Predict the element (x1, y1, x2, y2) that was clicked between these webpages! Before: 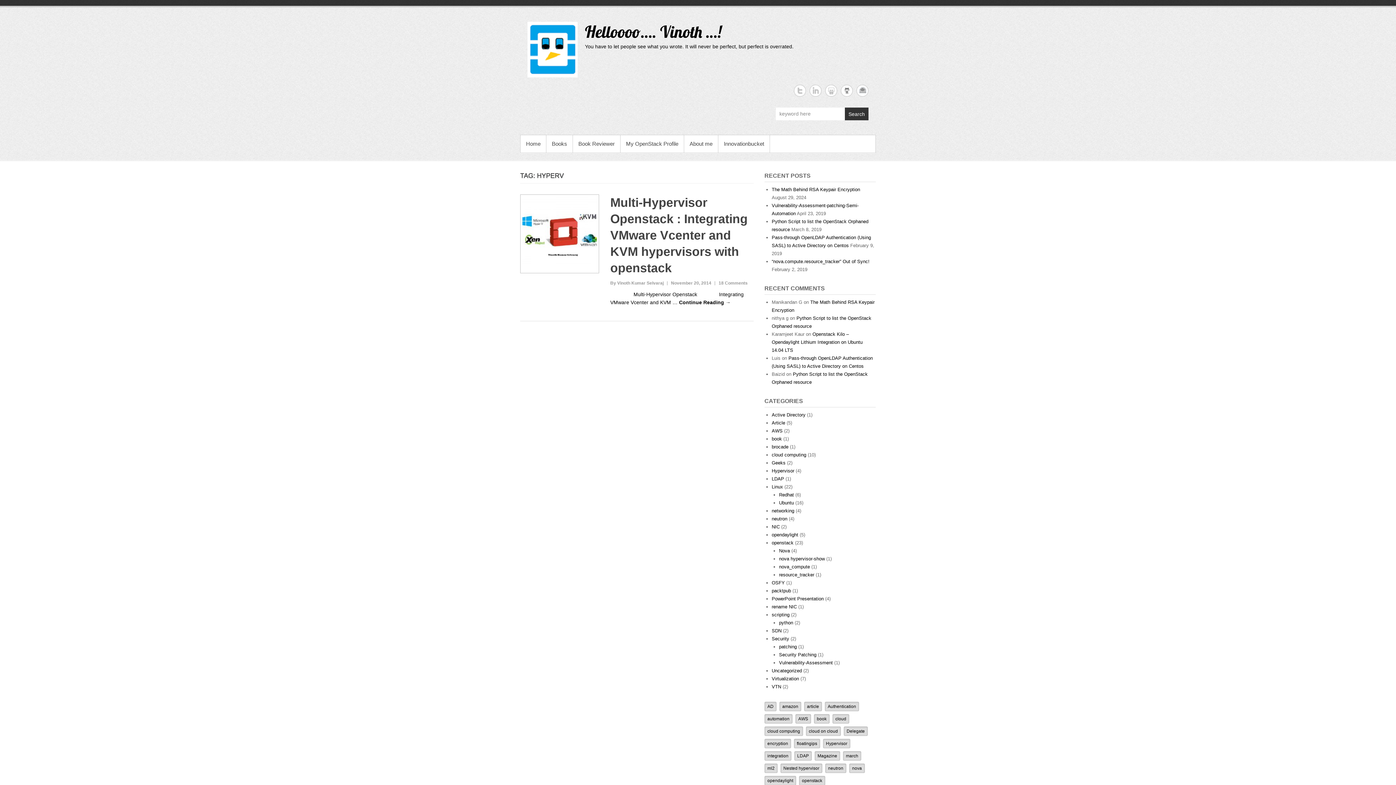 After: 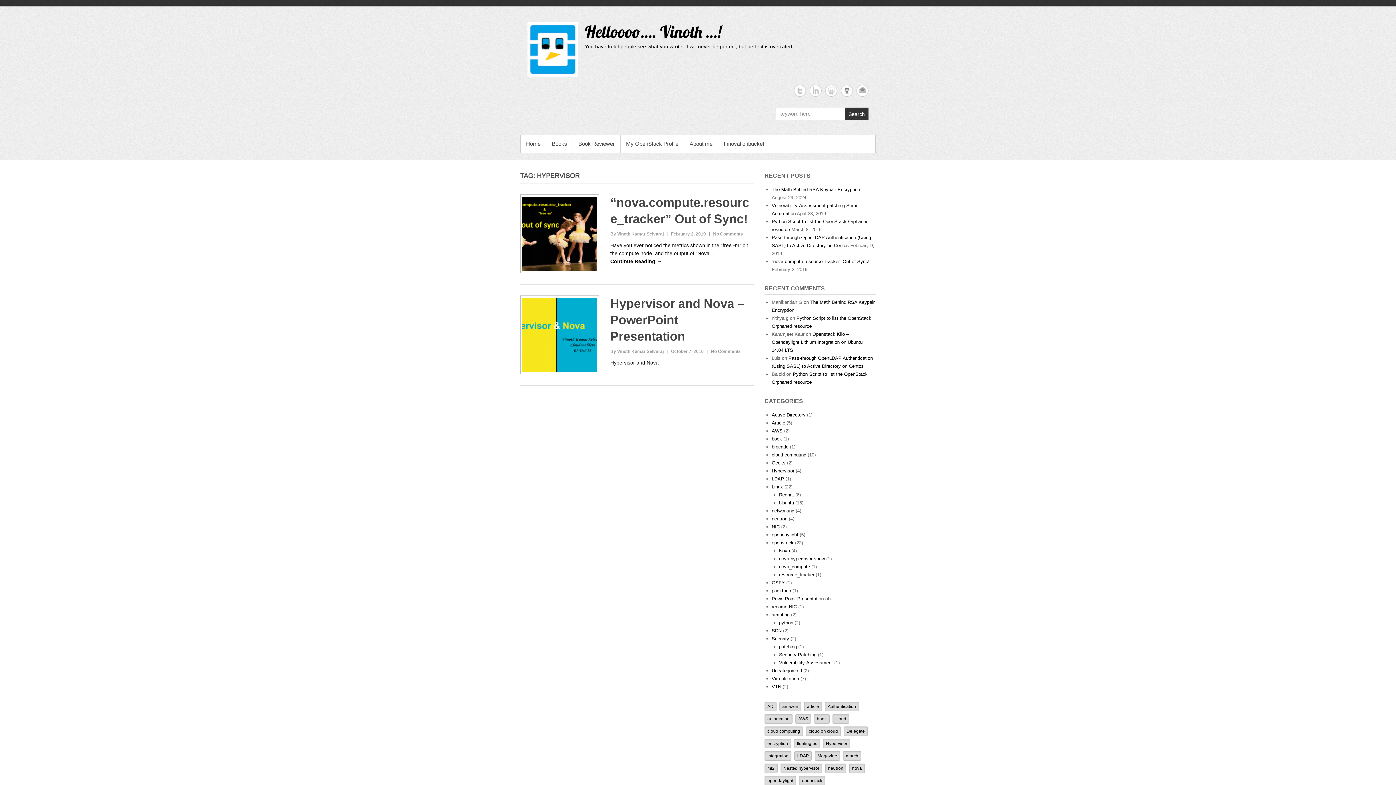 Action: label: Hypervisor bbox: (823, 739, 850, 748)